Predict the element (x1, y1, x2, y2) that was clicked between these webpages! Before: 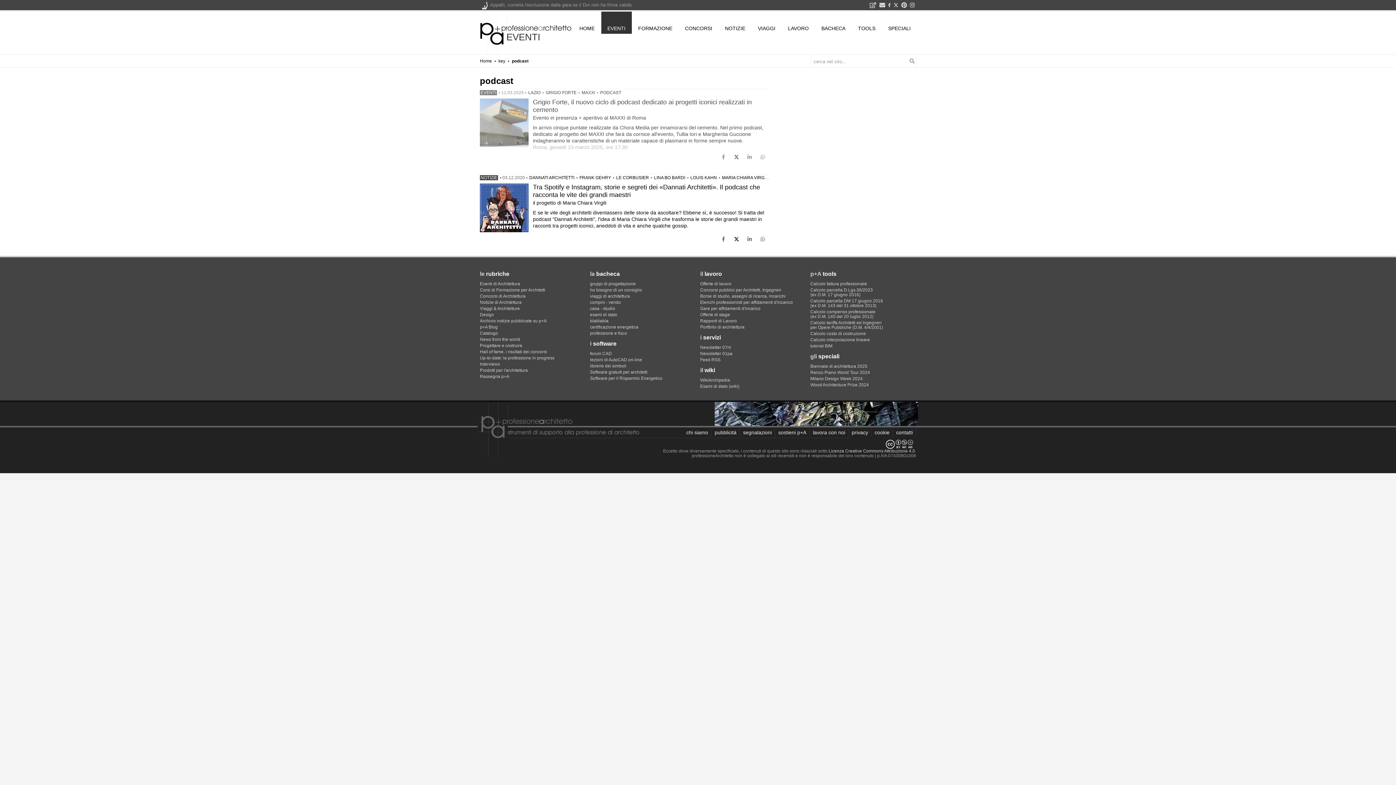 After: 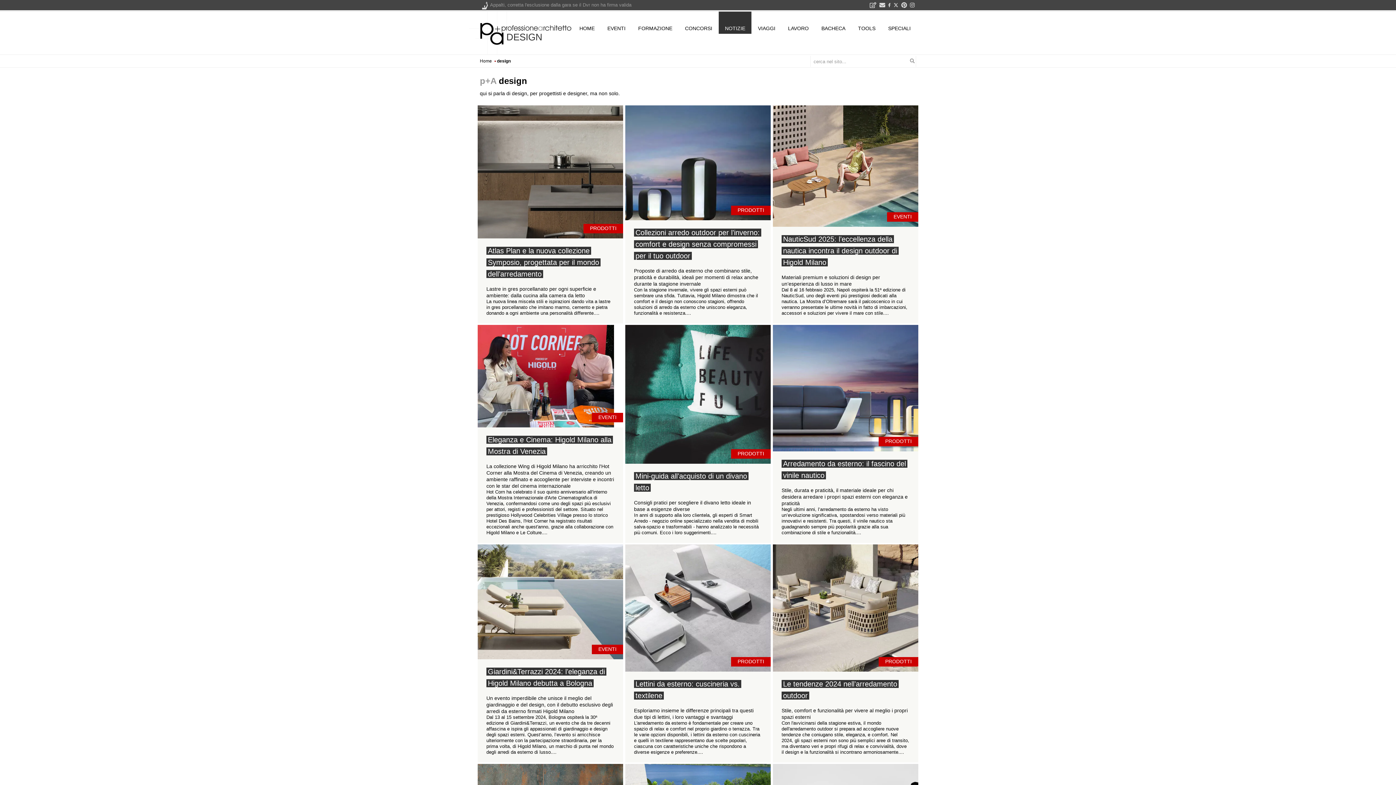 Action: bbox: (480, 312, 494, 317) label: Design